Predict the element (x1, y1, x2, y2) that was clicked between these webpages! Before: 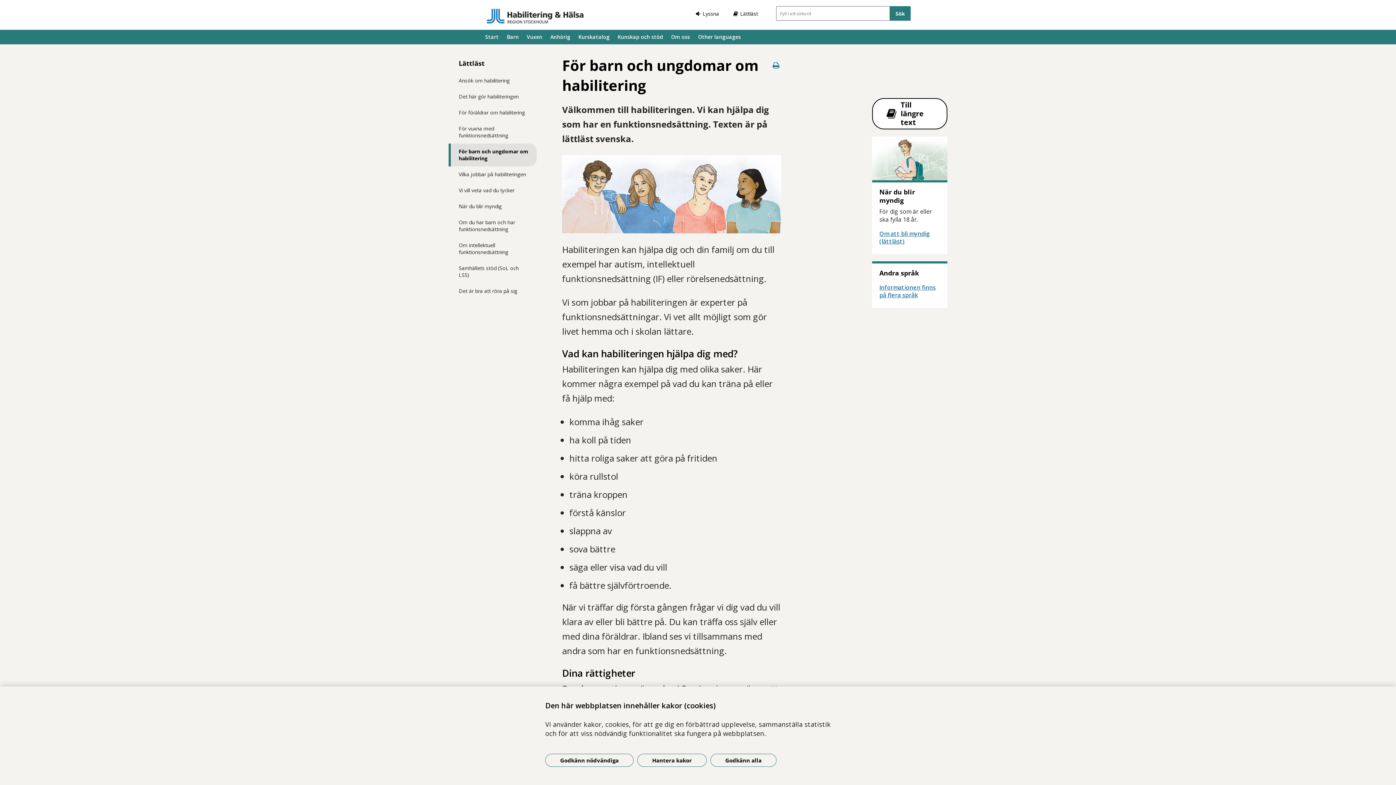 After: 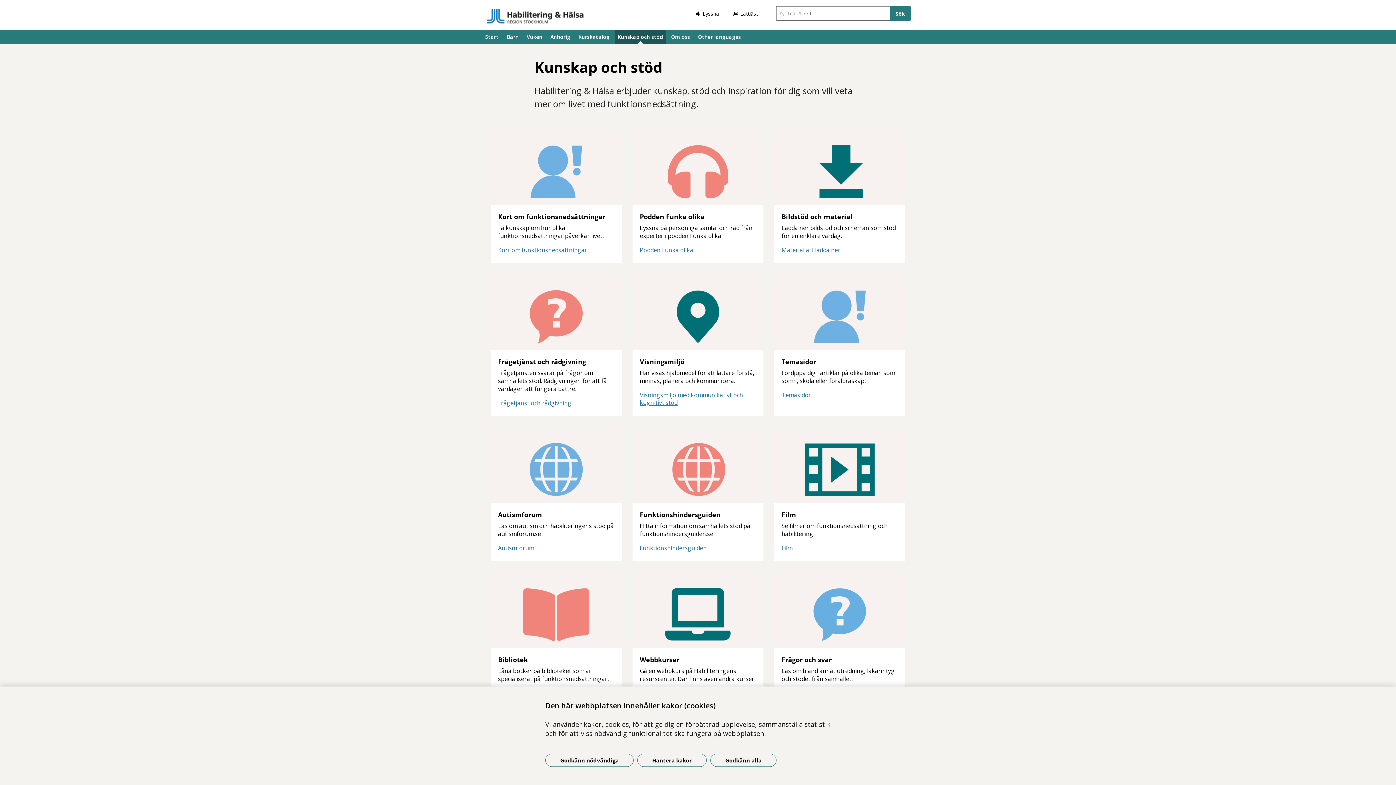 Action: label: Kunskap och stöd bbox: (615, 29, 665, 44)